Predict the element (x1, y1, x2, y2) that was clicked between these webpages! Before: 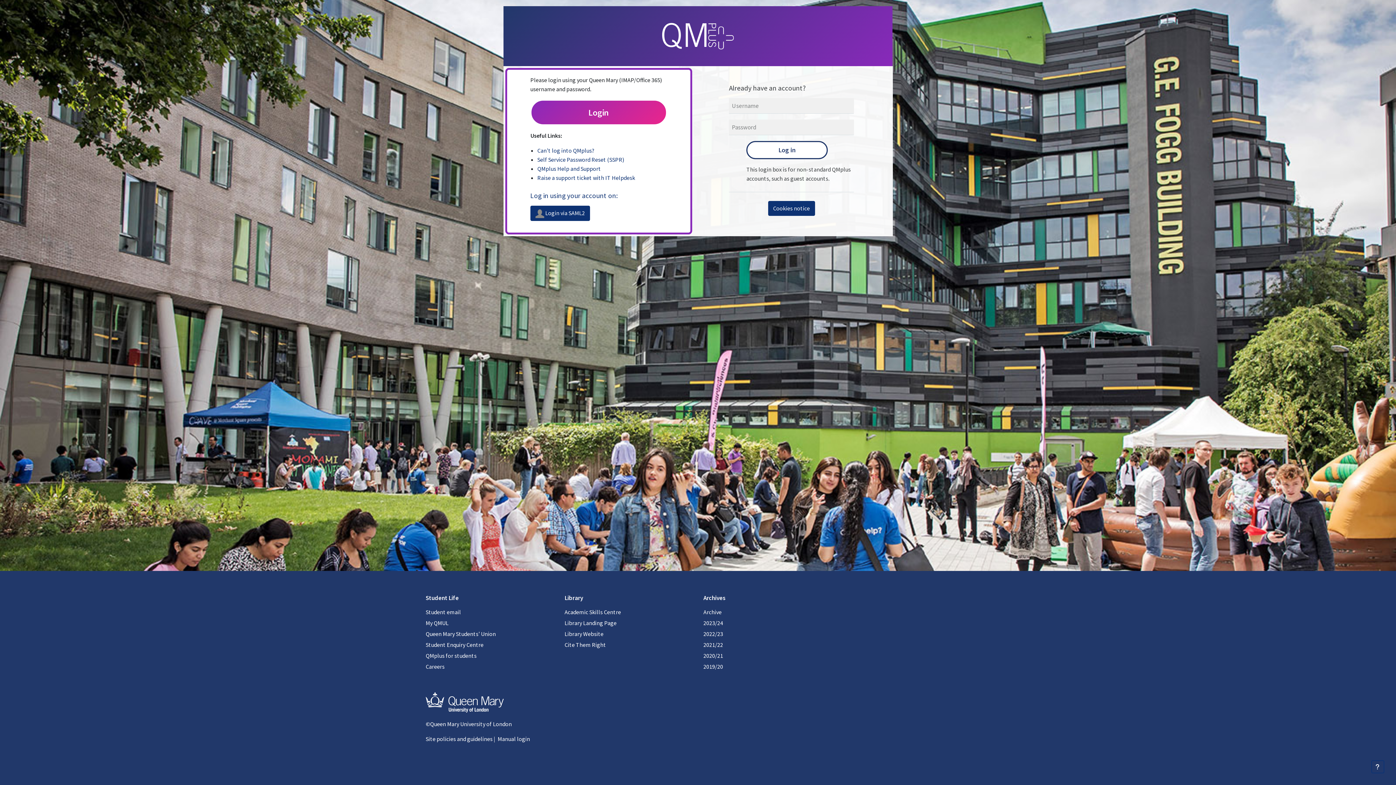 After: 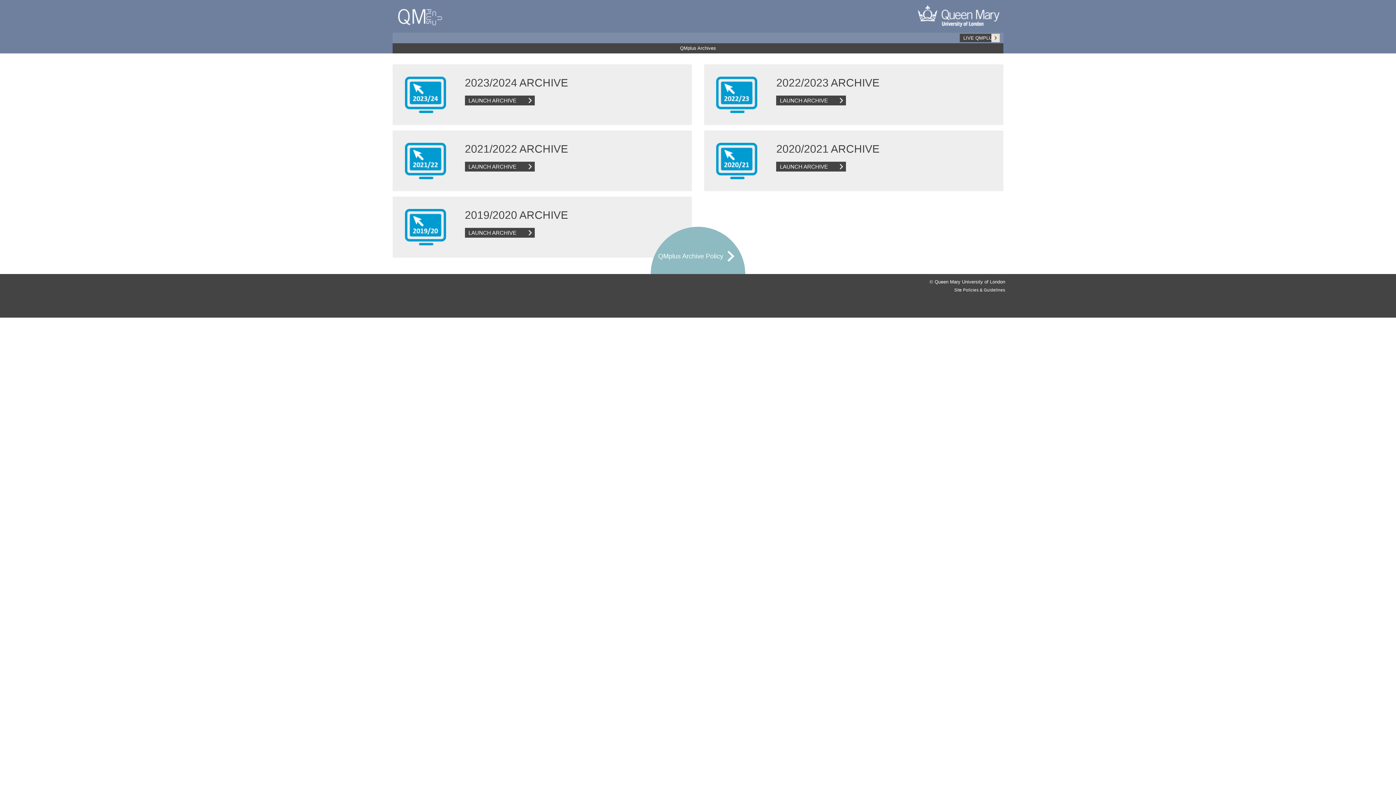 Action: label: Archive bbox: (703, 608, 721, 615)